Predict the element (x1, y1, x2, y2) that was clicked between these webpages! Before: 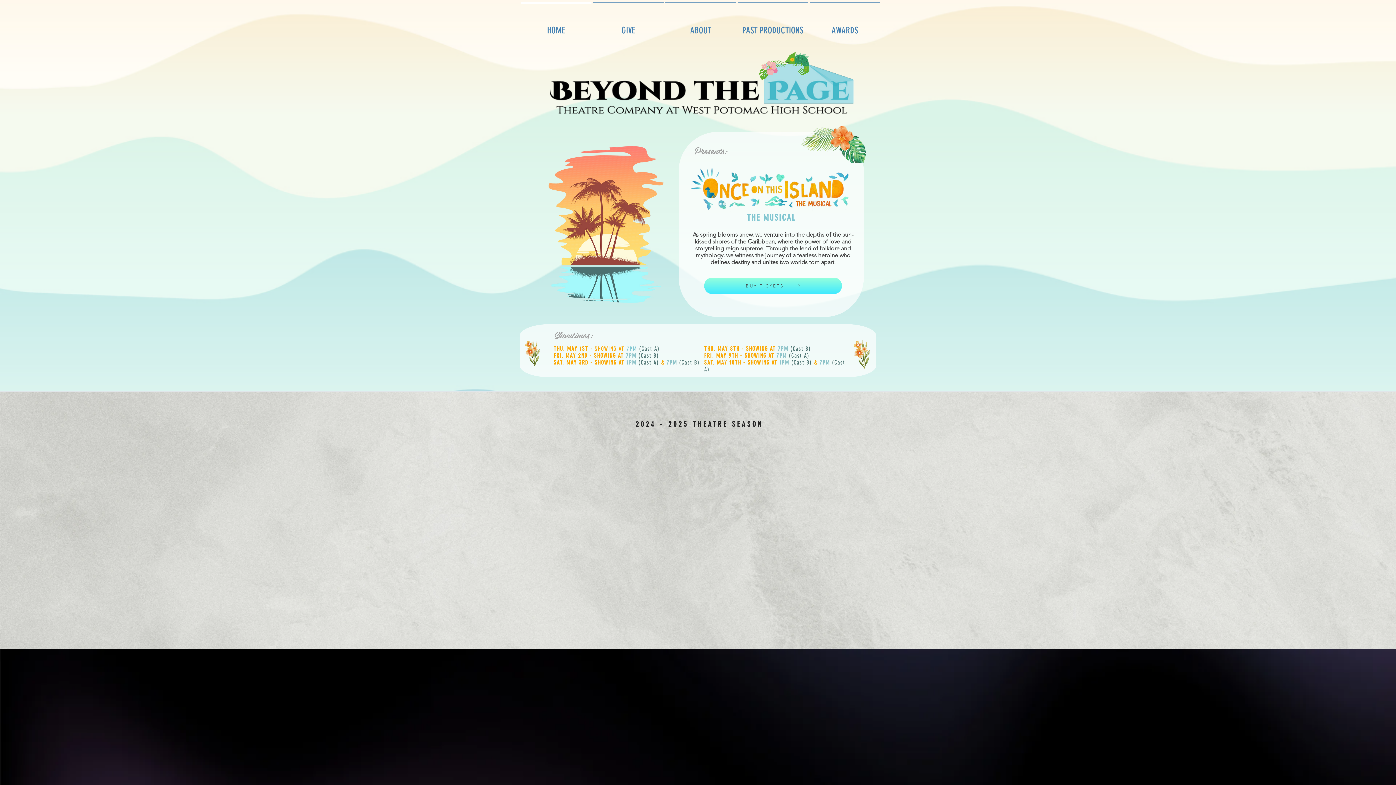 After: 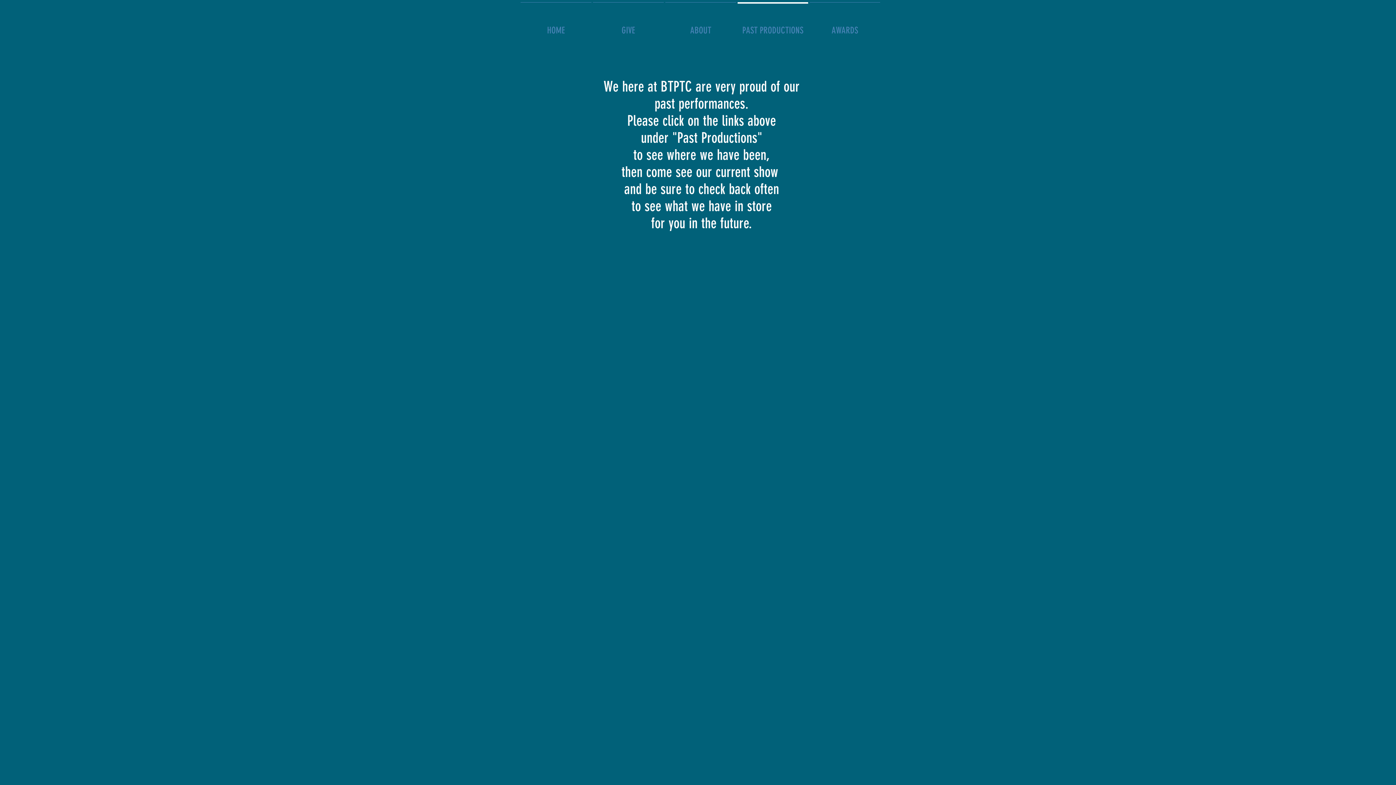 Action: bbox: (737, 2, 809, 52) label: PAST PRODUCTIONS